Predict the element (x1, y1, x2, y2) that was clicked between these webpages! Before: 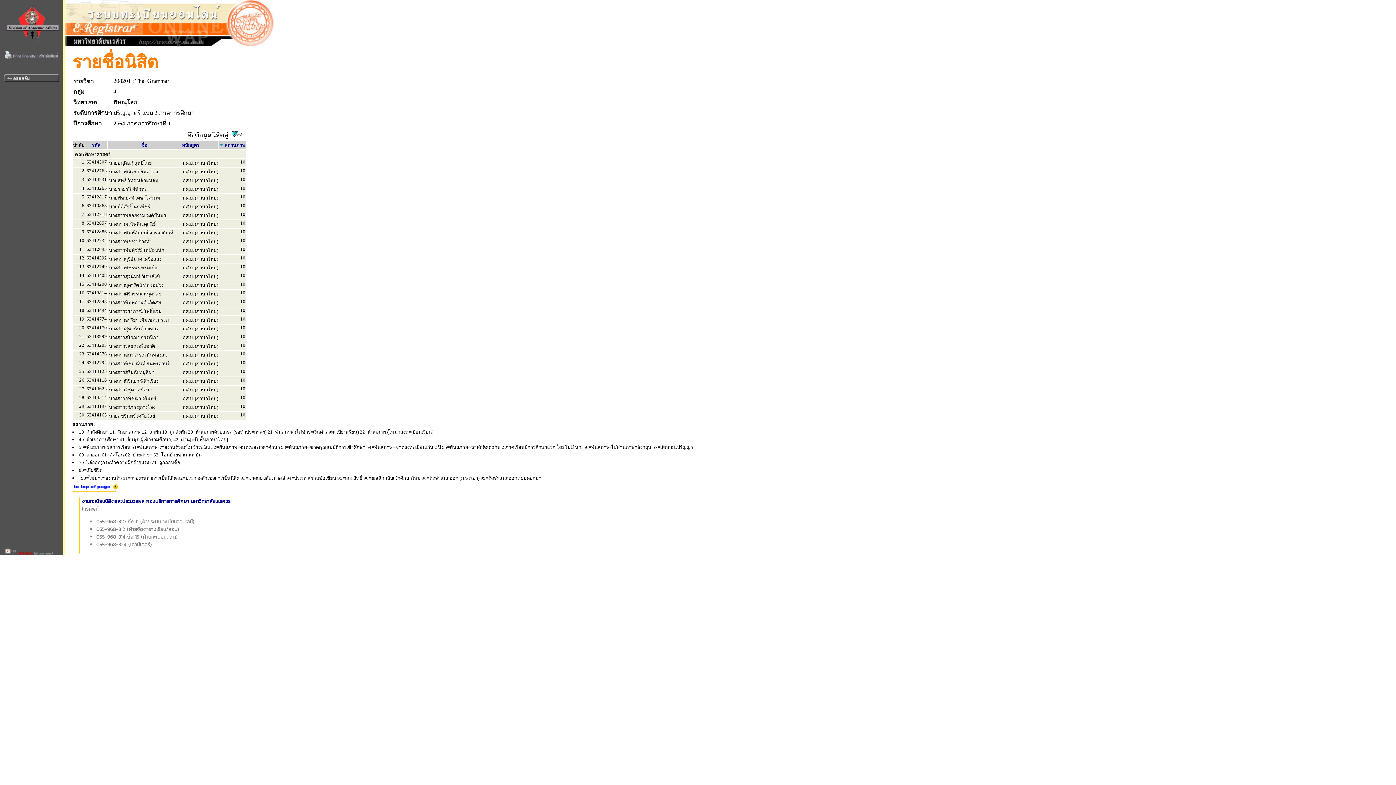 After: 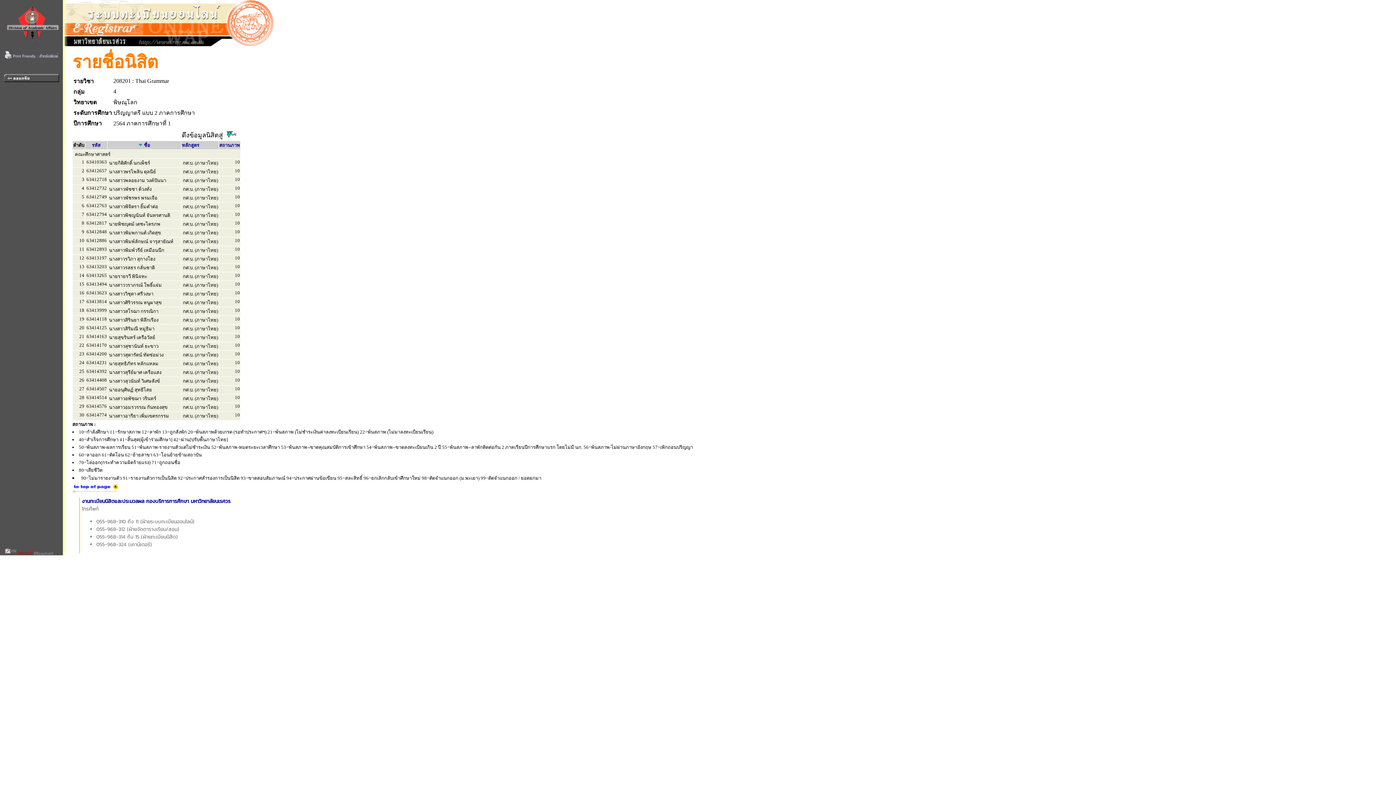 Action: label: ชื่อ bbox: (141, 141, 147, 148)